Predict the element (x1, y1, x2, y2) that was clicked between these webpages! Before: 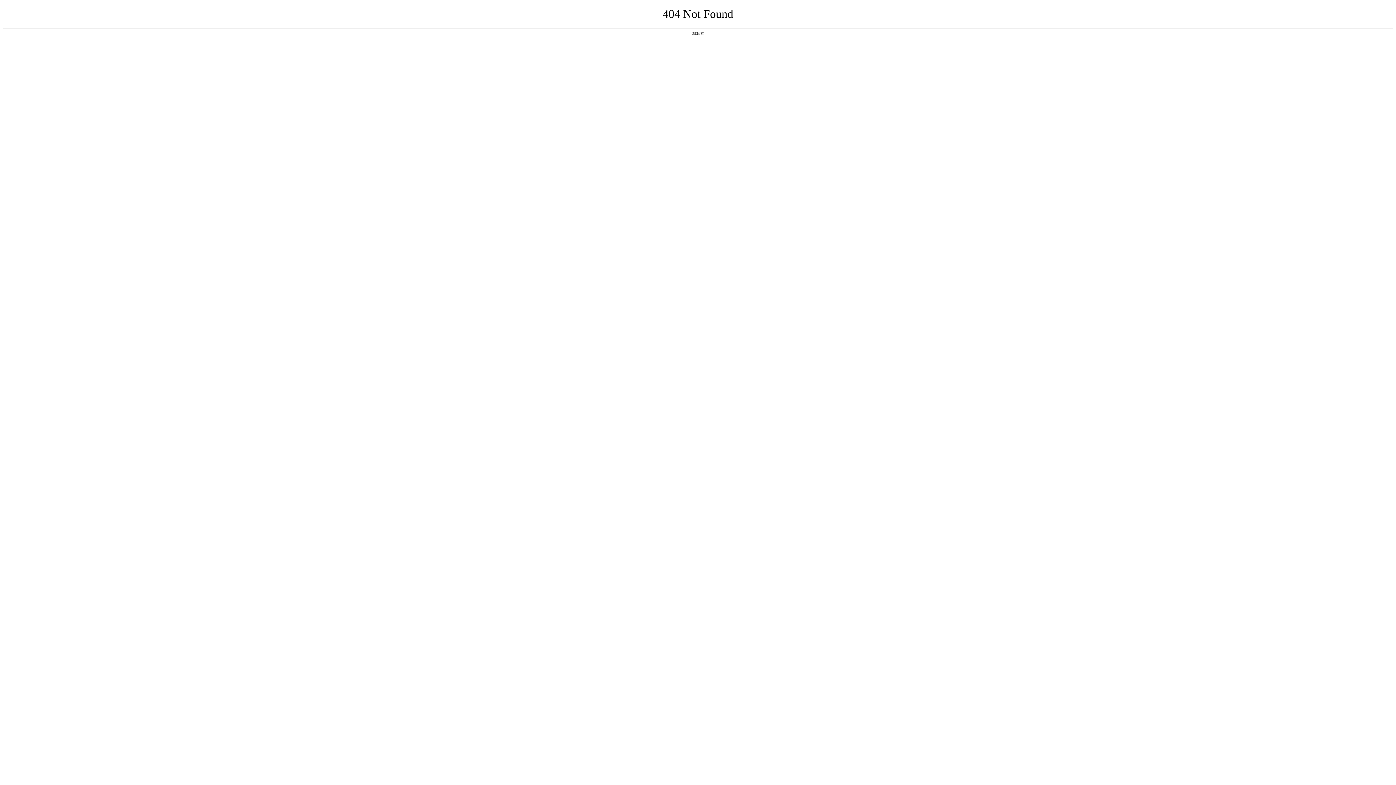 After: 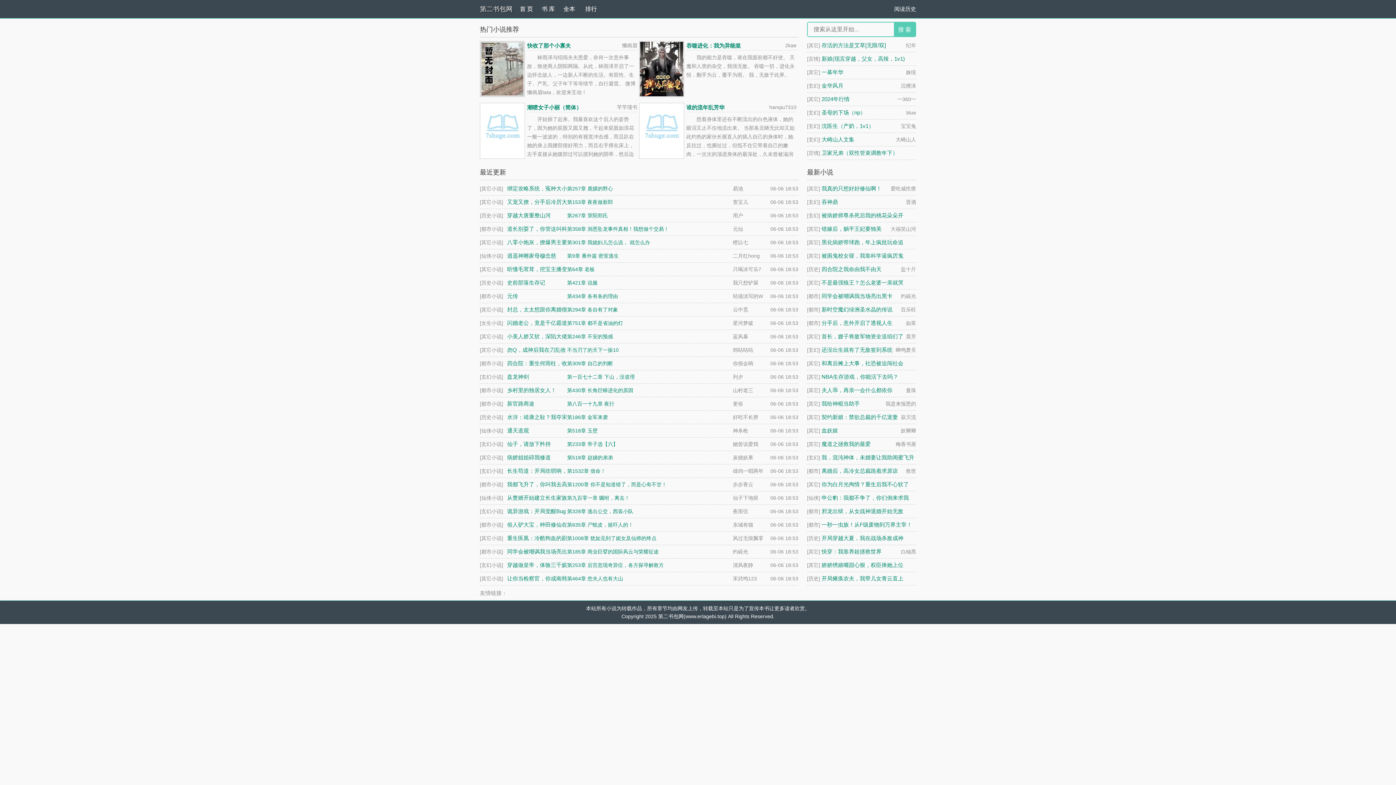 Action: bbox: (692, 31, 704, 35) label: 返回首页